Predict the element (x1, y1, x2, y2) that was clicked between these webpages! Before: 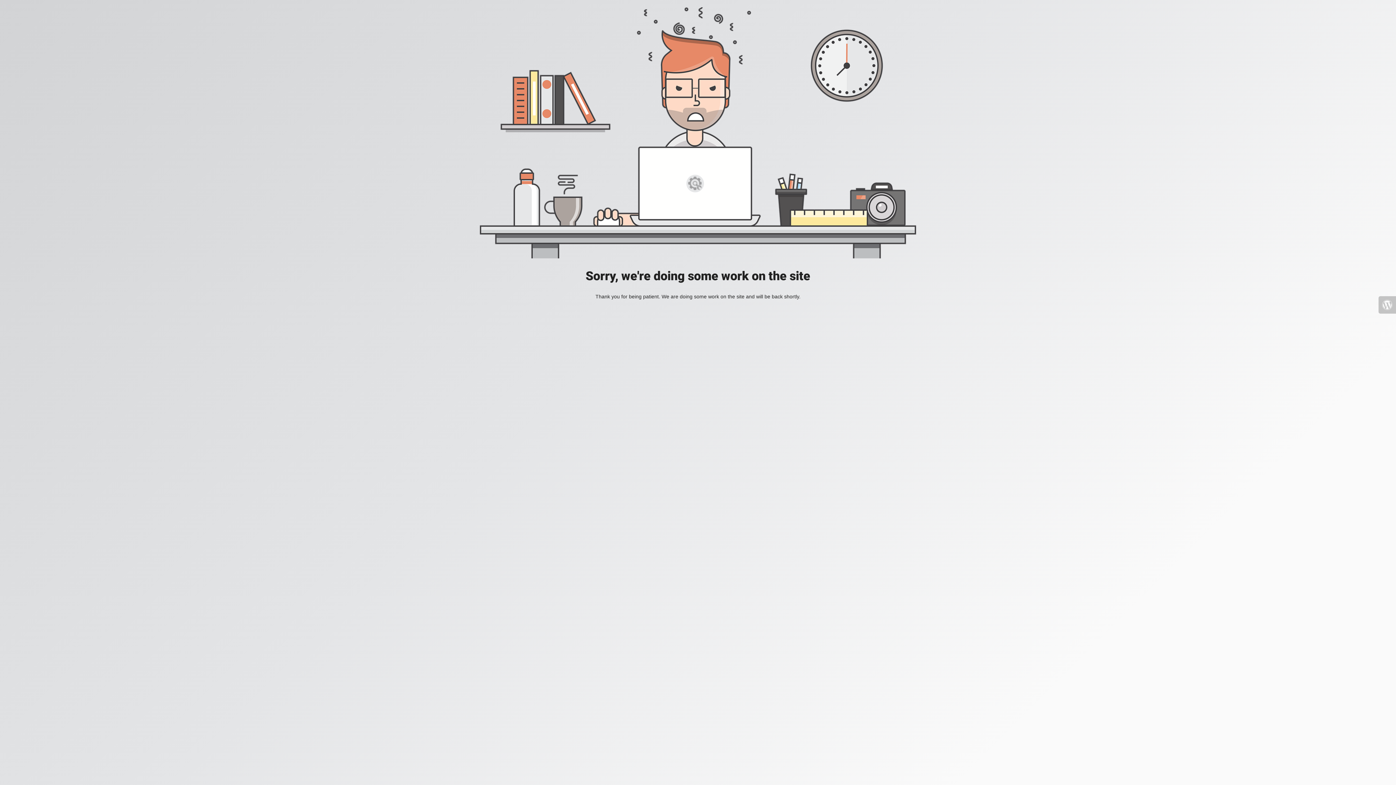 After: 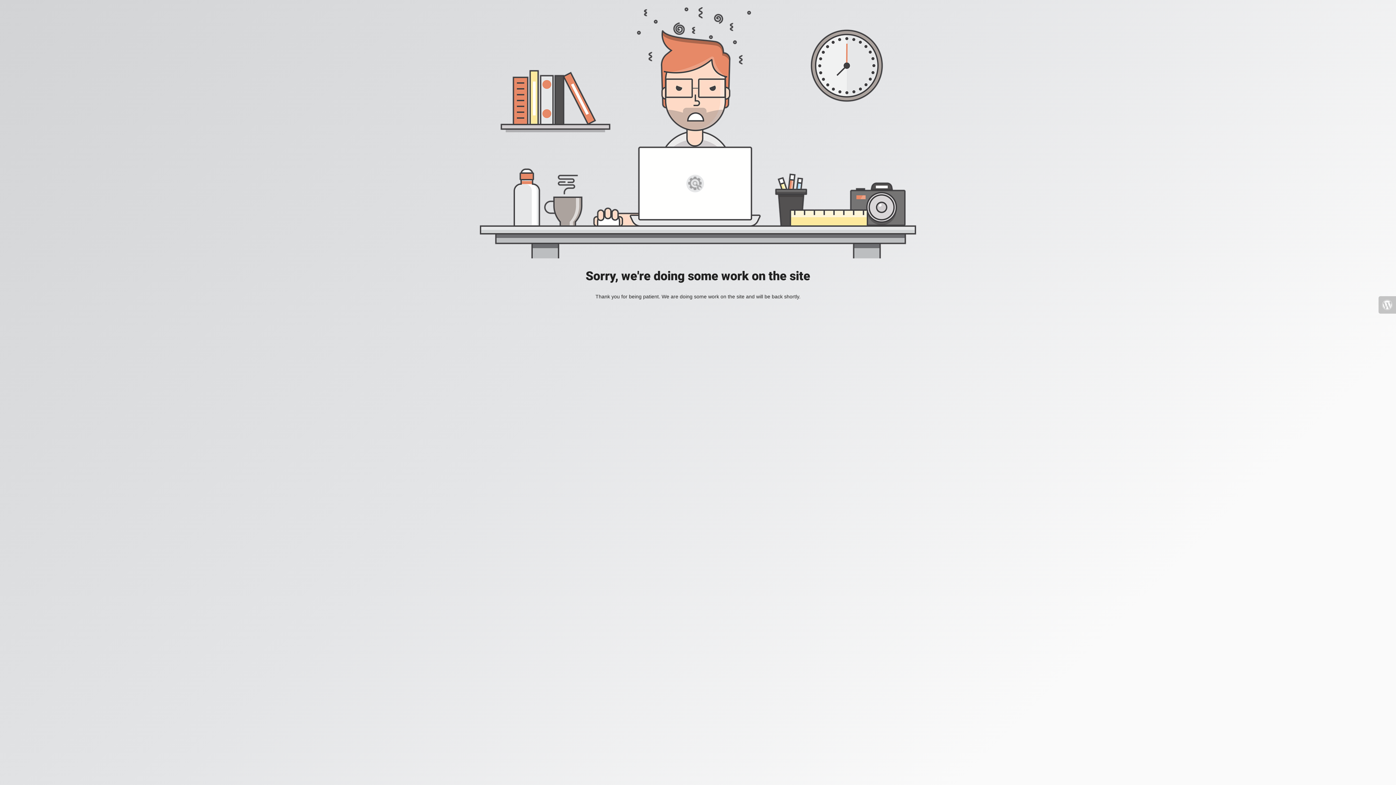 Action: bbox: (1378, 296, 1396, 313)